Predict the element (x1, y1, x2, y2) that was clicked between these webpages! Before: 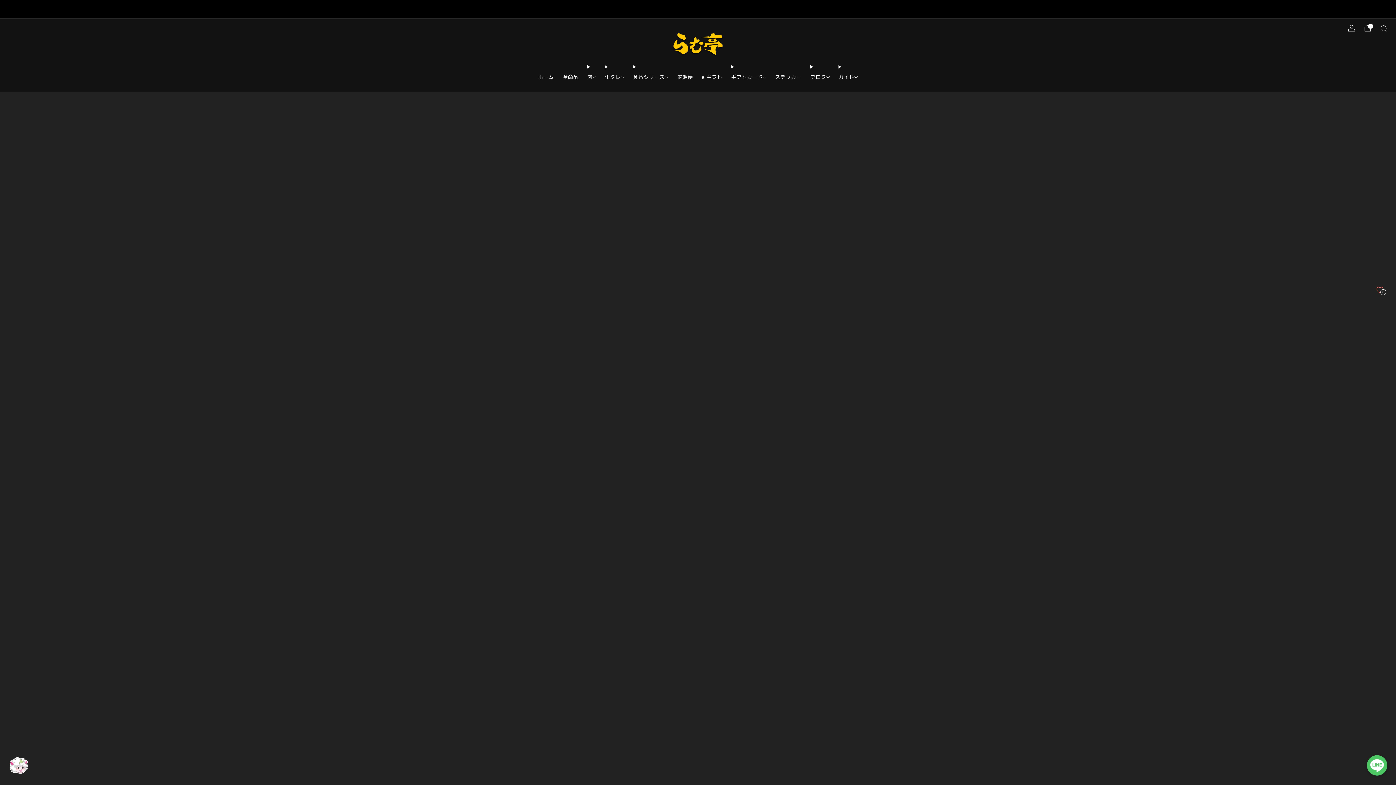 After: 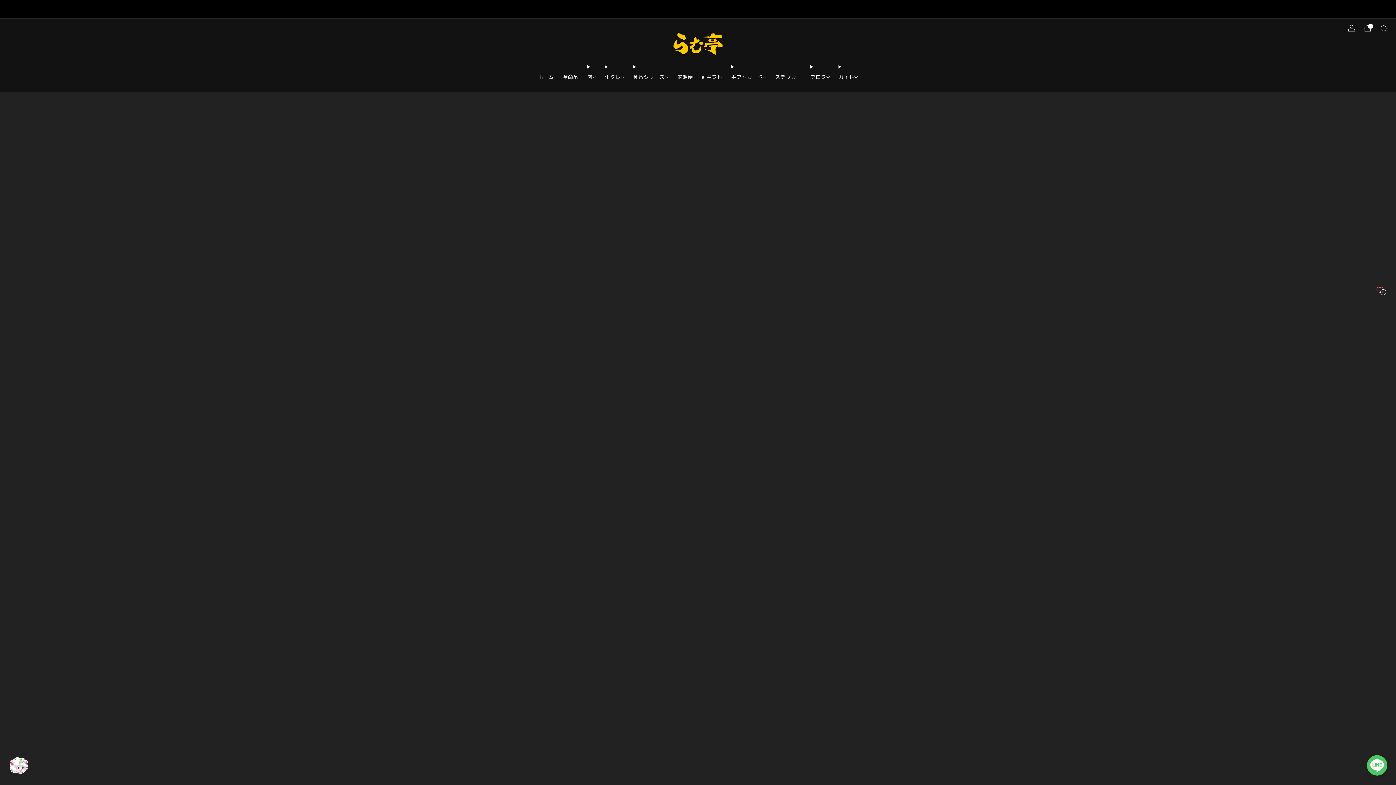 Action: label: 肉 bbox: (587, 71, 596, 82)